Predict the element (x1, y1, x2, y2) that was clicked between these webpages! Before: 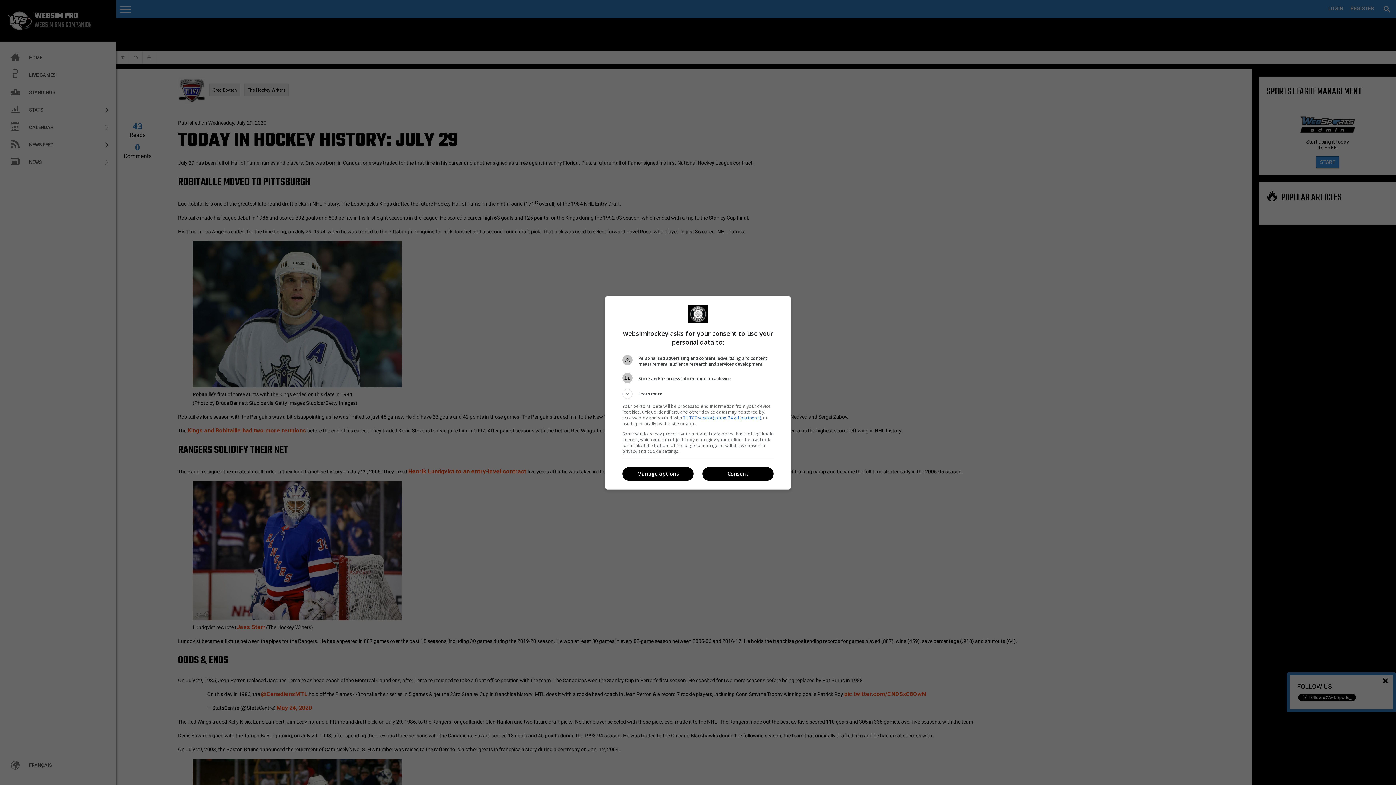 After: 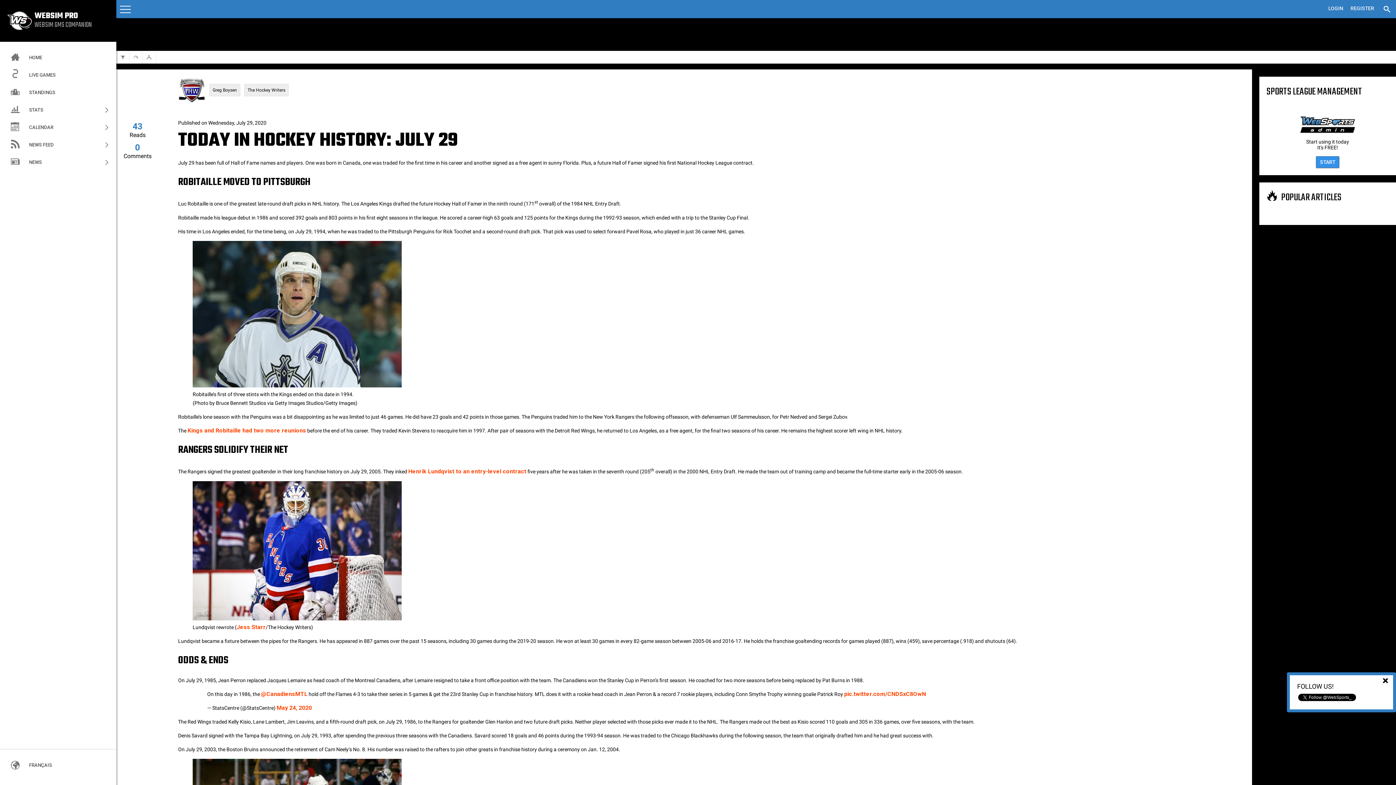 Action: bbox: (702, 467, 773, 481) label: Consent